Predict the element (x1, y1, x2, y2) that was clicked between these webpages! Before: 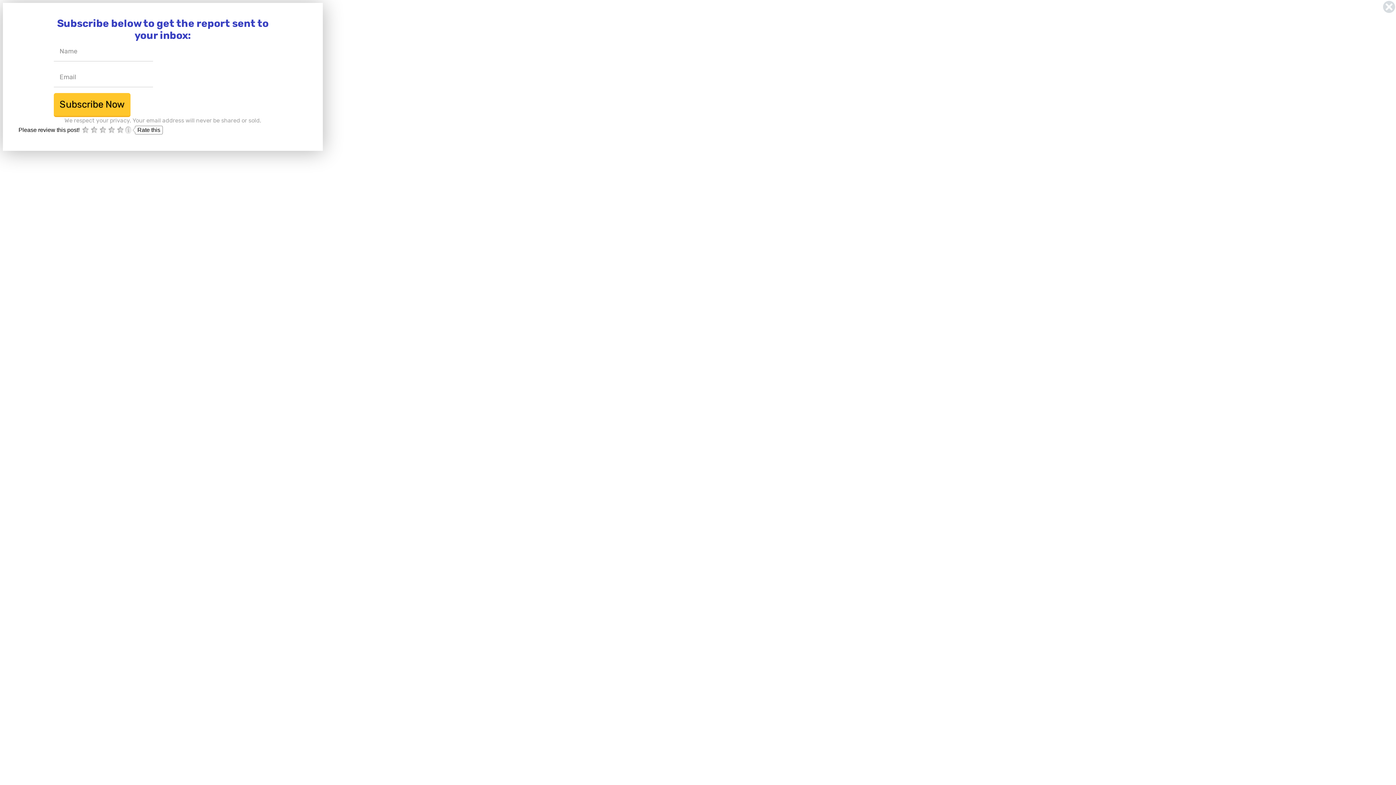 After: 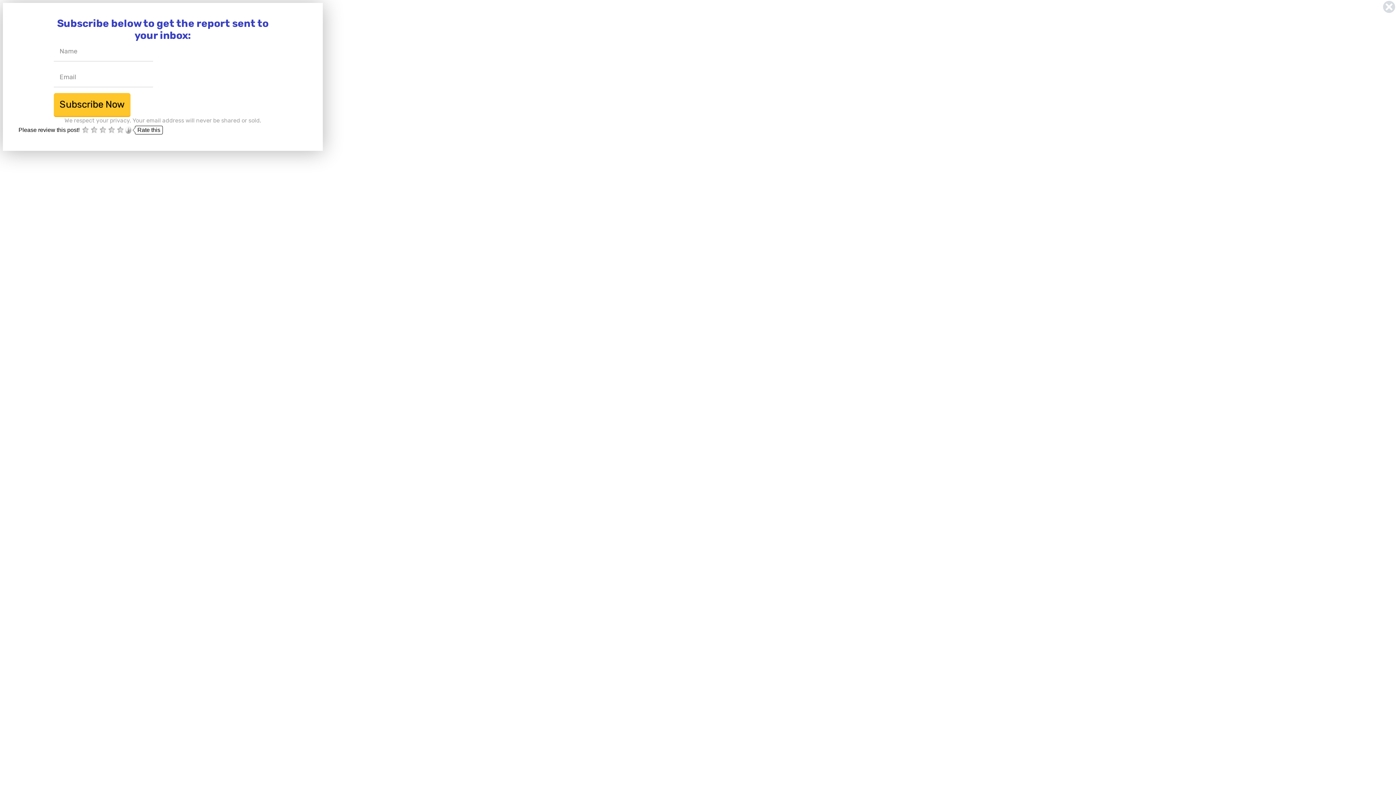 Action: bbox: (125, 126, 131, 133)